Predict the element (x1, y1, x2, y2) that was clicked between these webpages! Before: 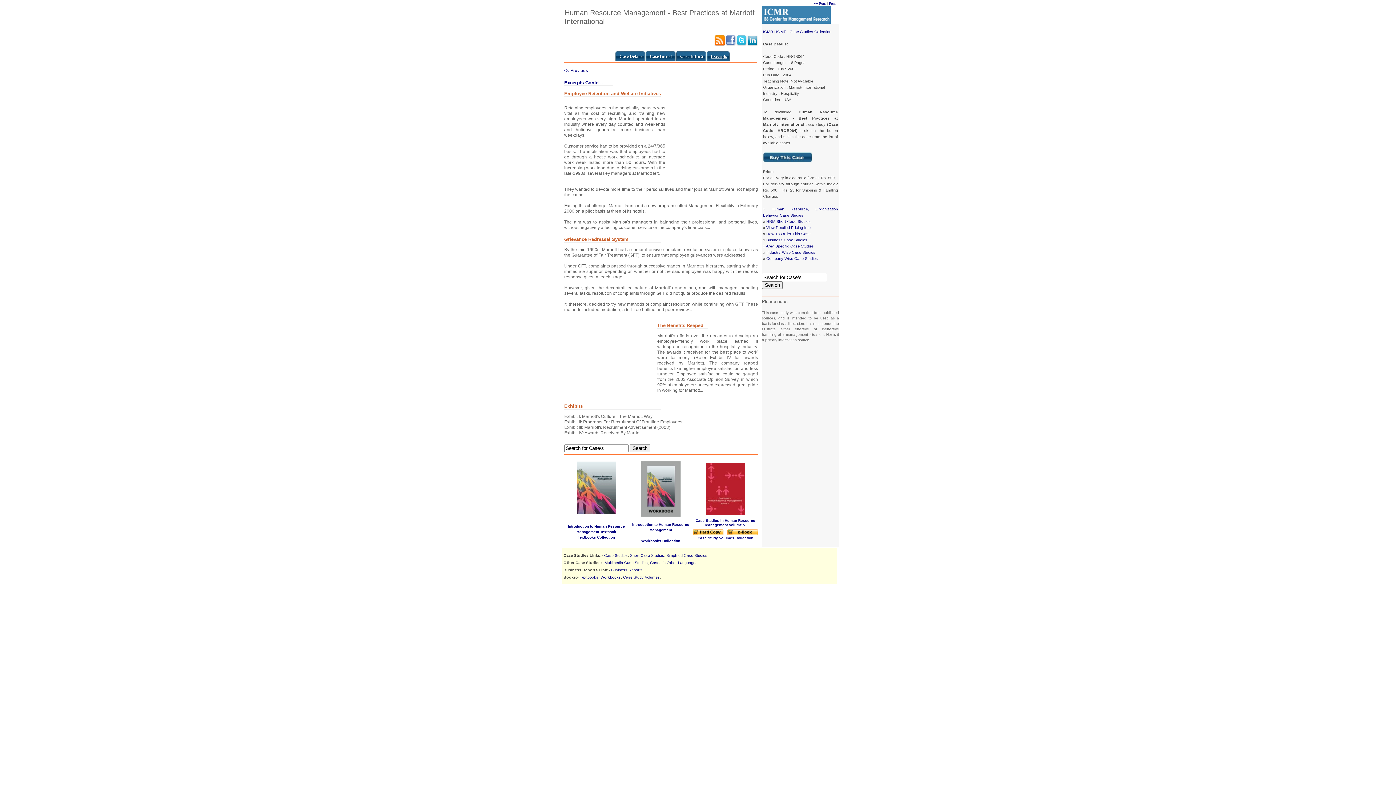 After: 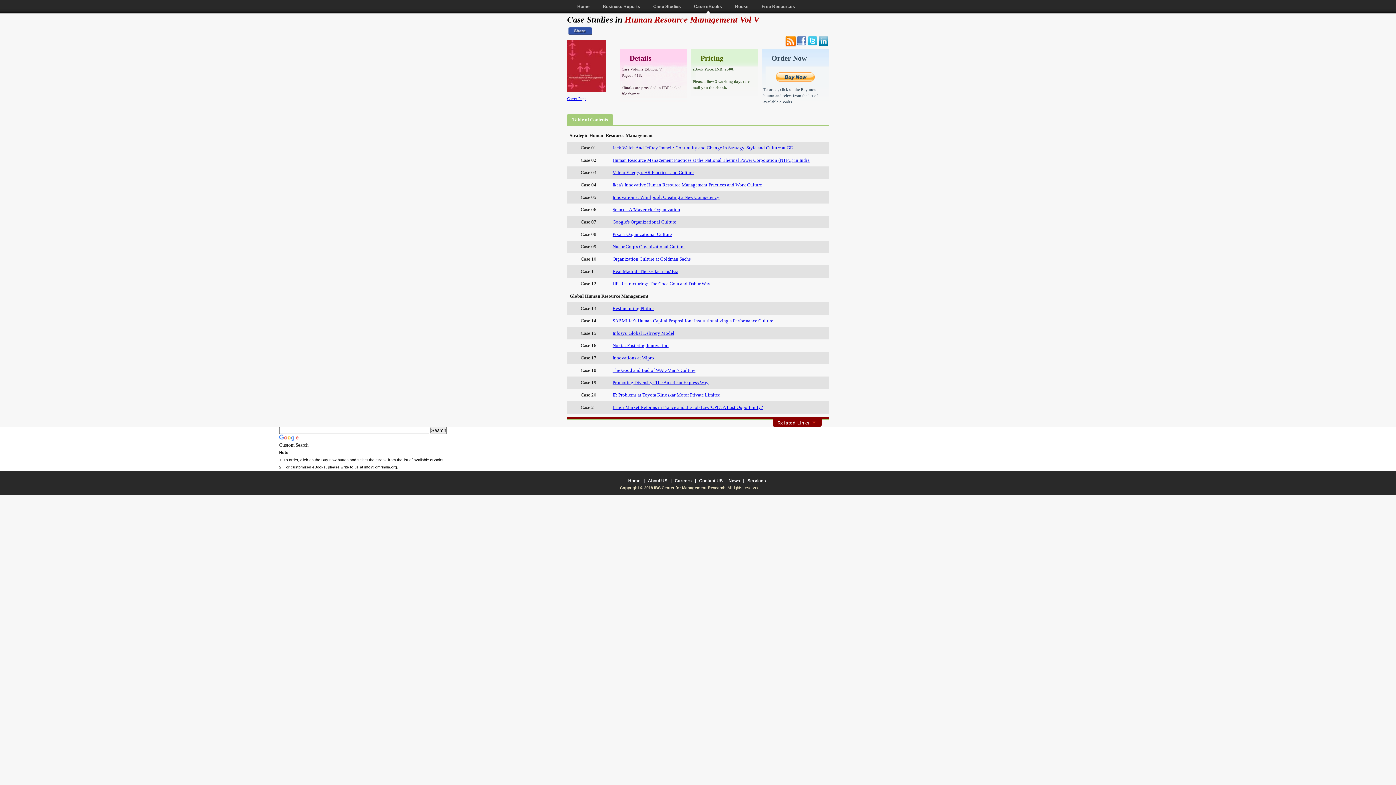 Action: bbox: (727, 532, 758, 536)